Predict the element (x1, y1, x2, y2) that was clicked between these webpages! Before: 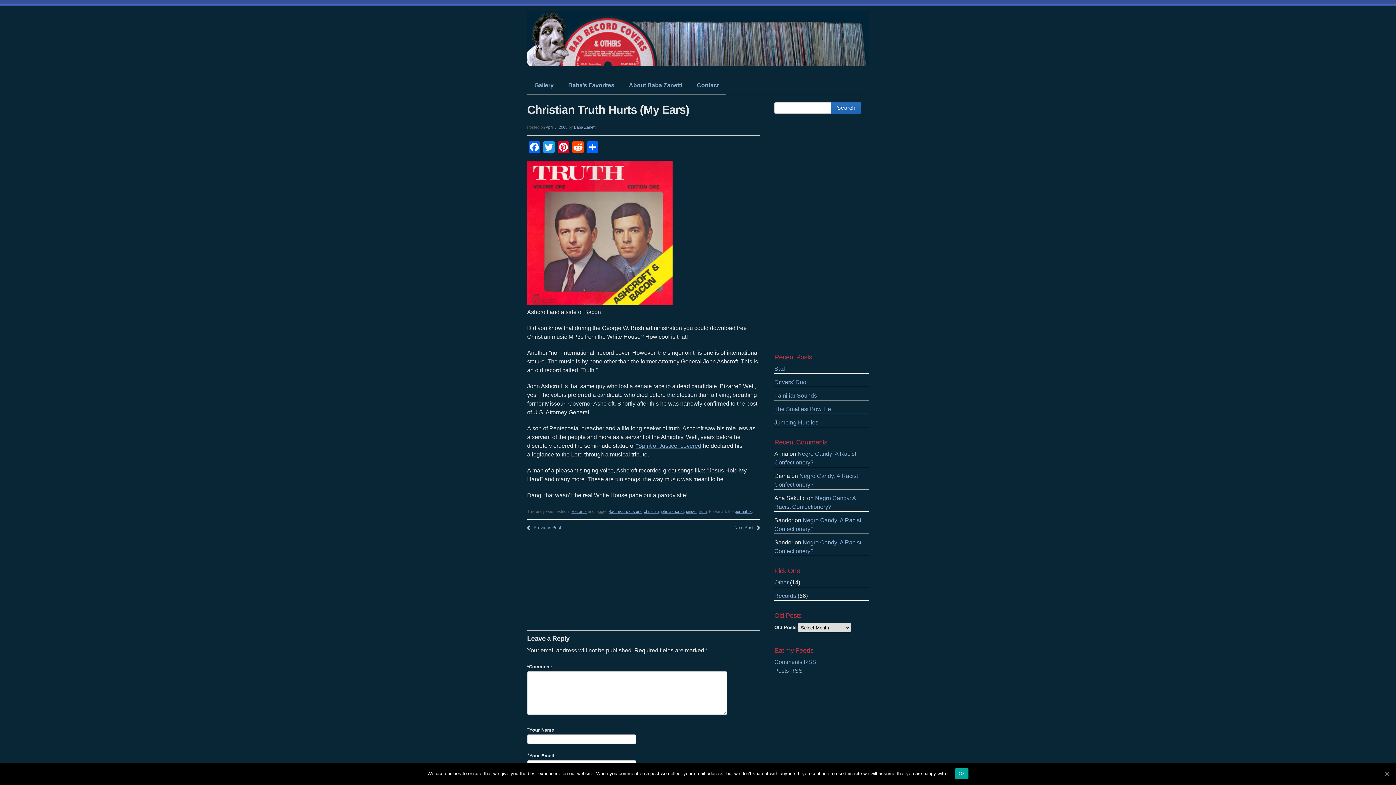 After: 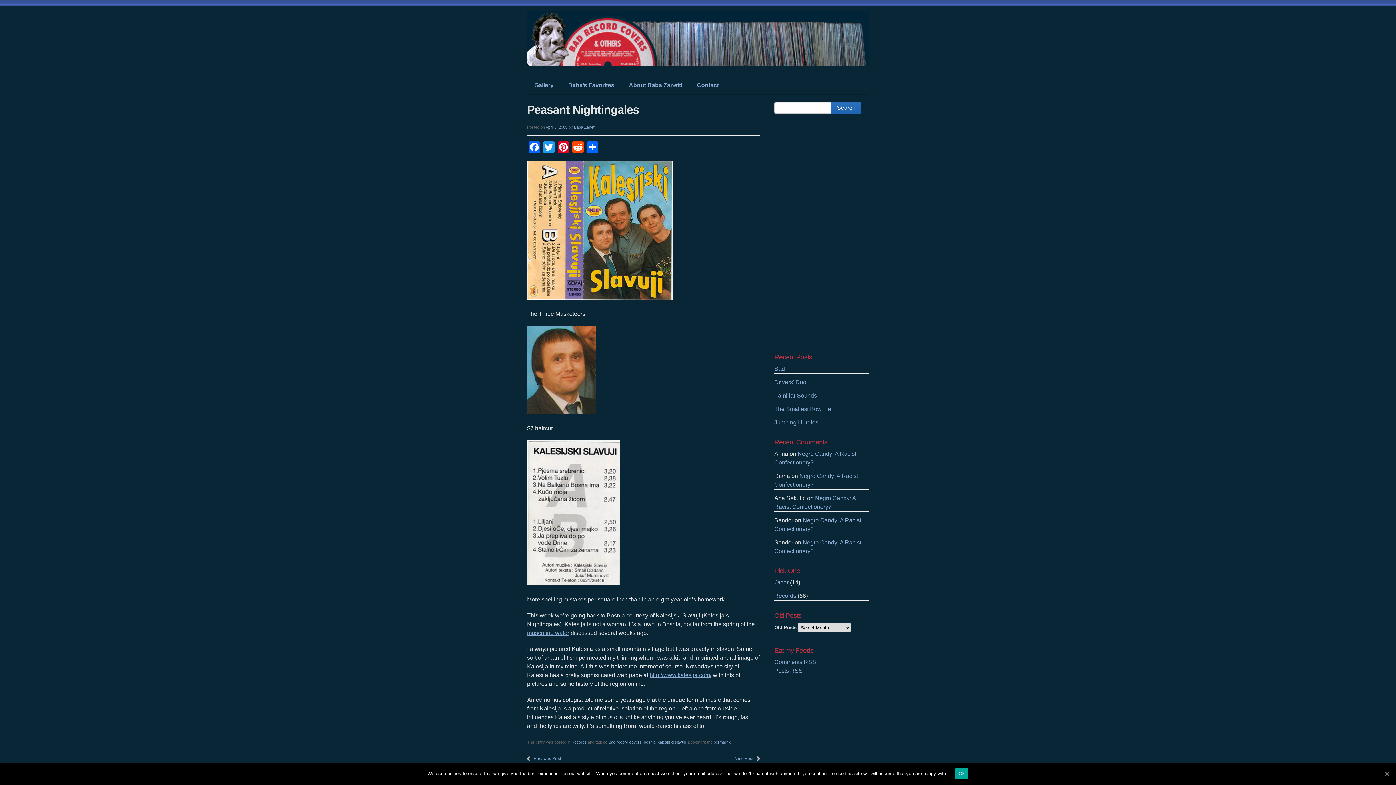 Action: bbox: (533, 525, 561, 530) label: Previous Post